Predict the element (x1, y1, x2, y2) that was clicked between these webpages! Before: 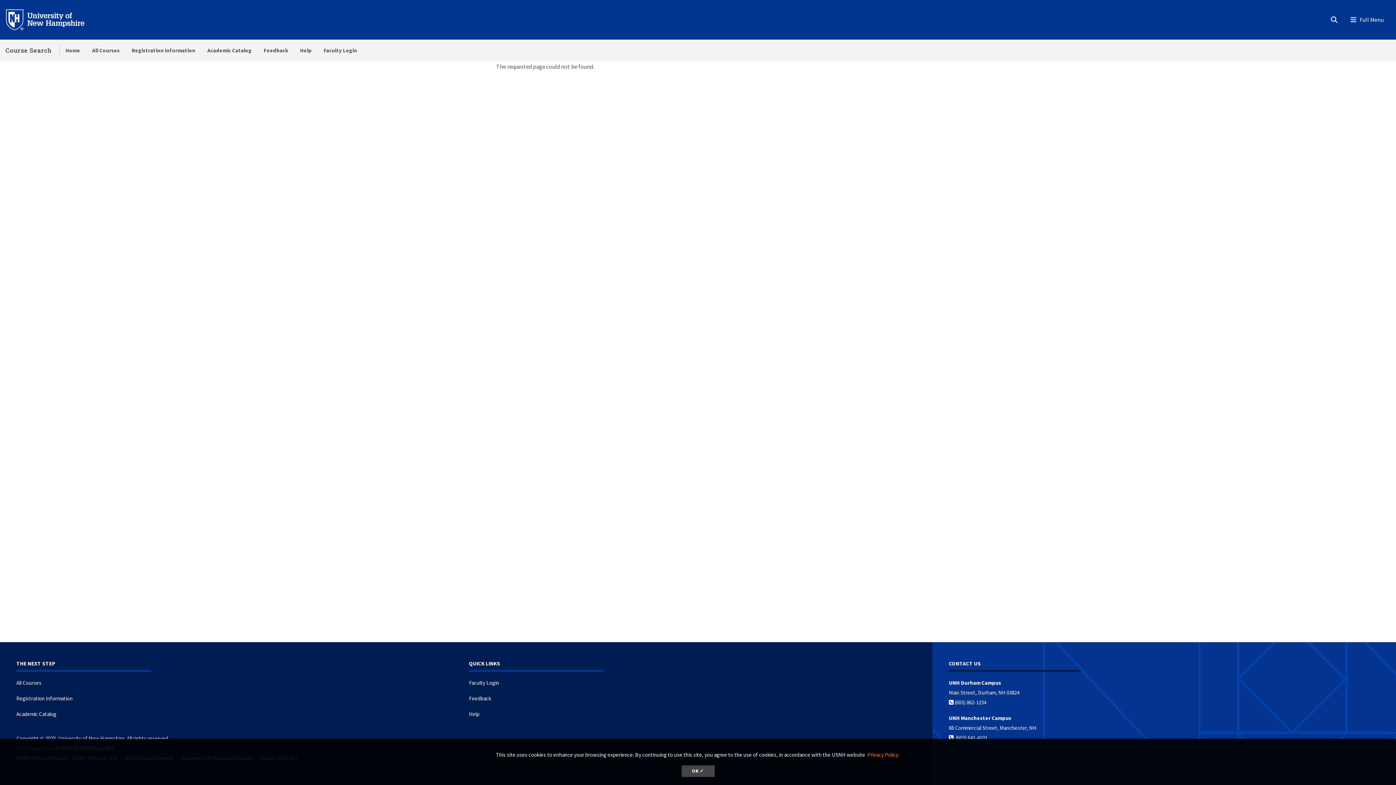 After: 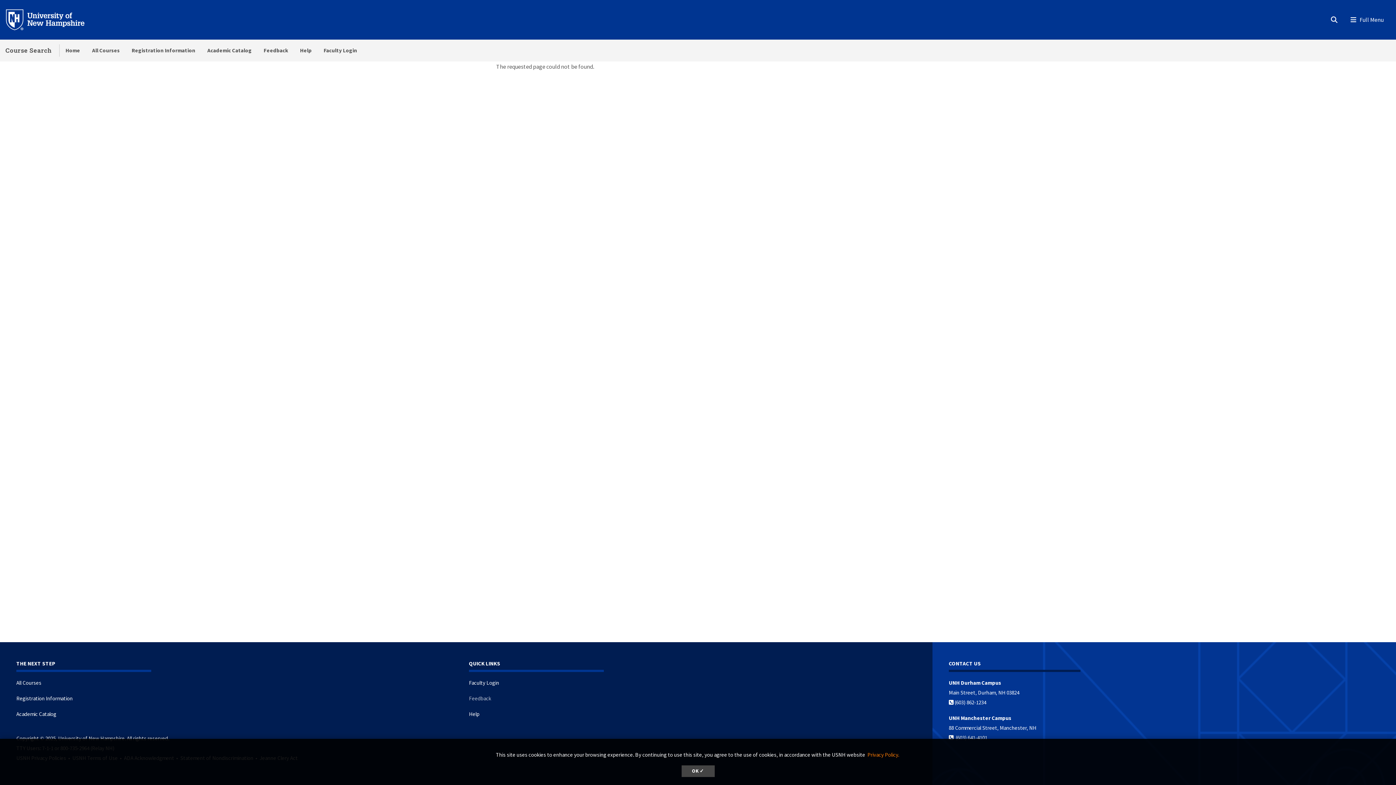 Action: label: Feedback bbox: (469, 695, 491, 702)